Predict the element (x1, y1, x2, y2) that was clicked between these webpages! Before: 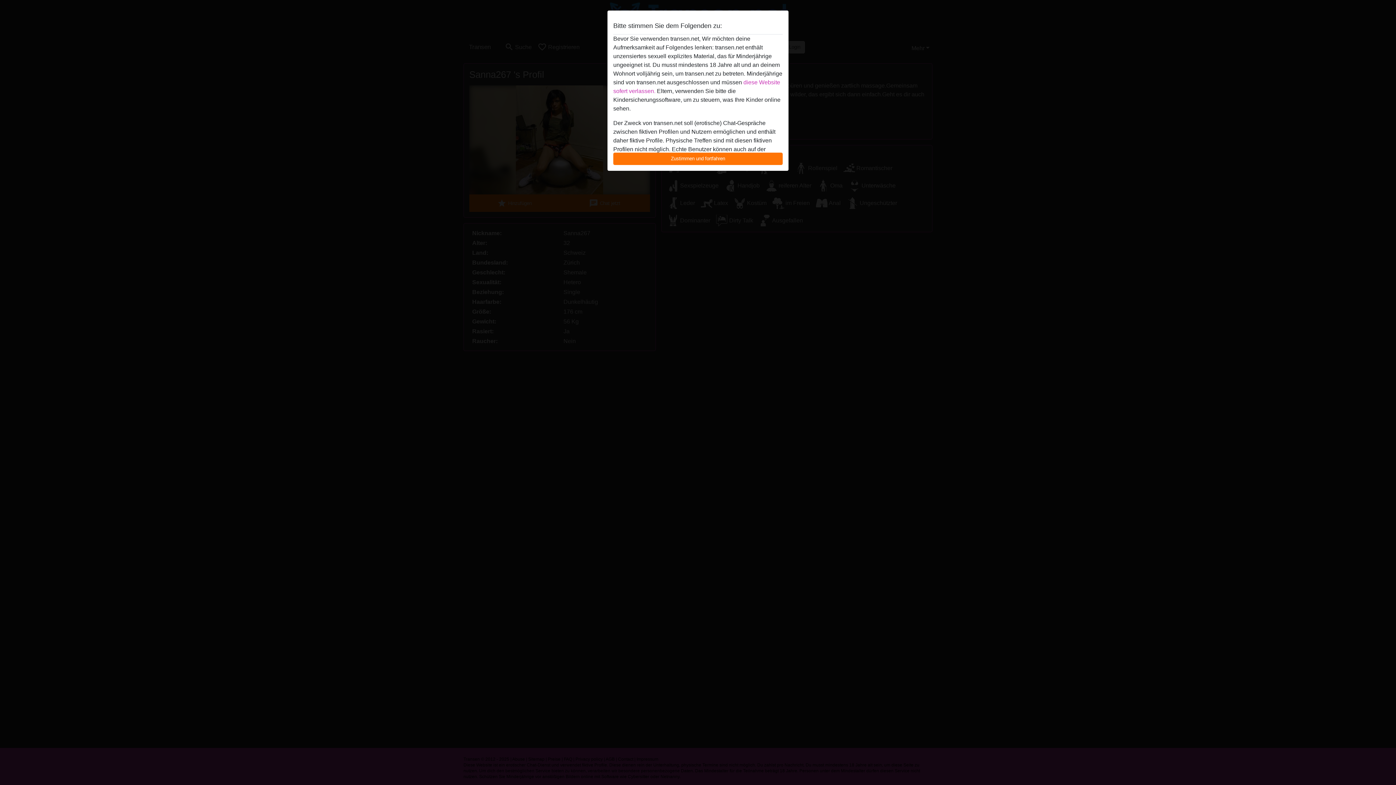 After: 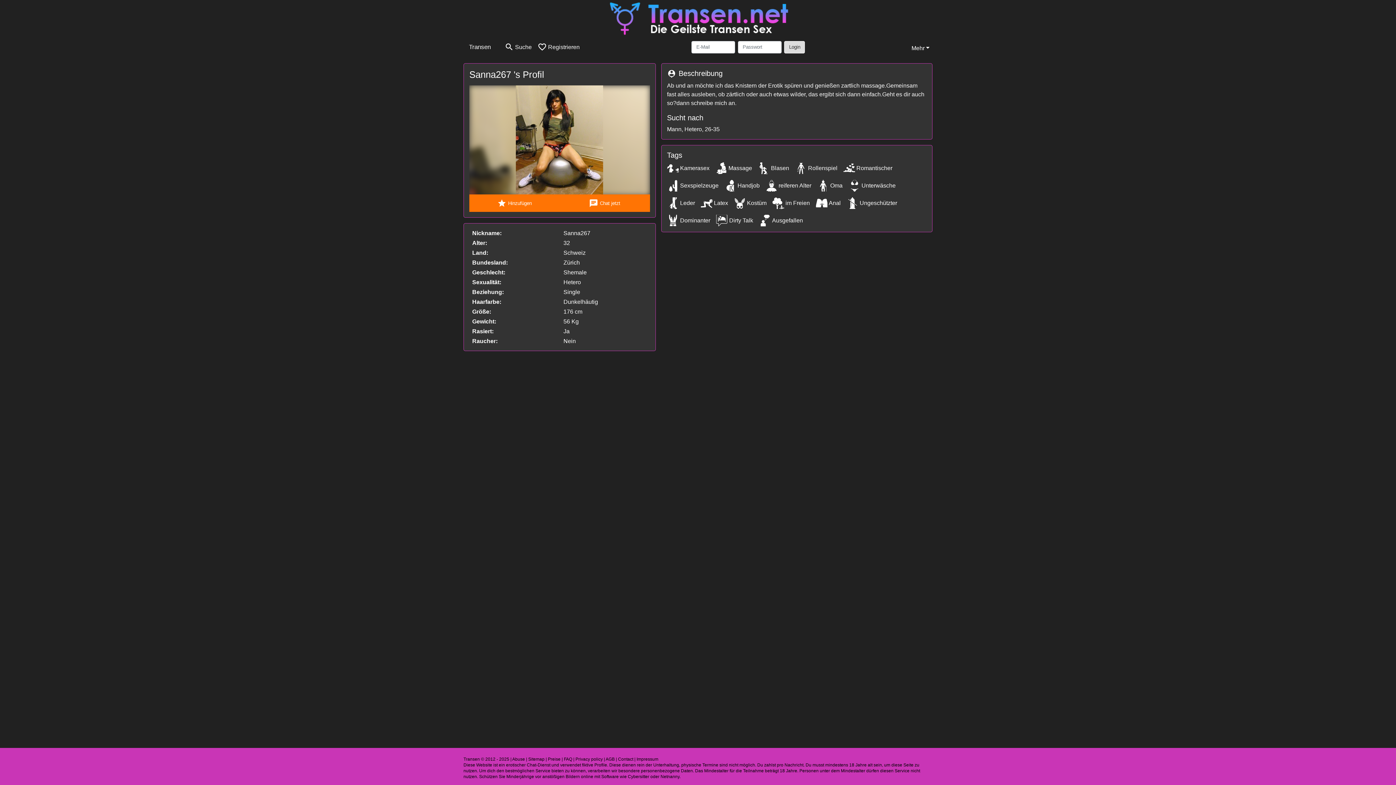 Action: bbox: (613, 152, 782, 165) label: Zustimmen und fortfahren